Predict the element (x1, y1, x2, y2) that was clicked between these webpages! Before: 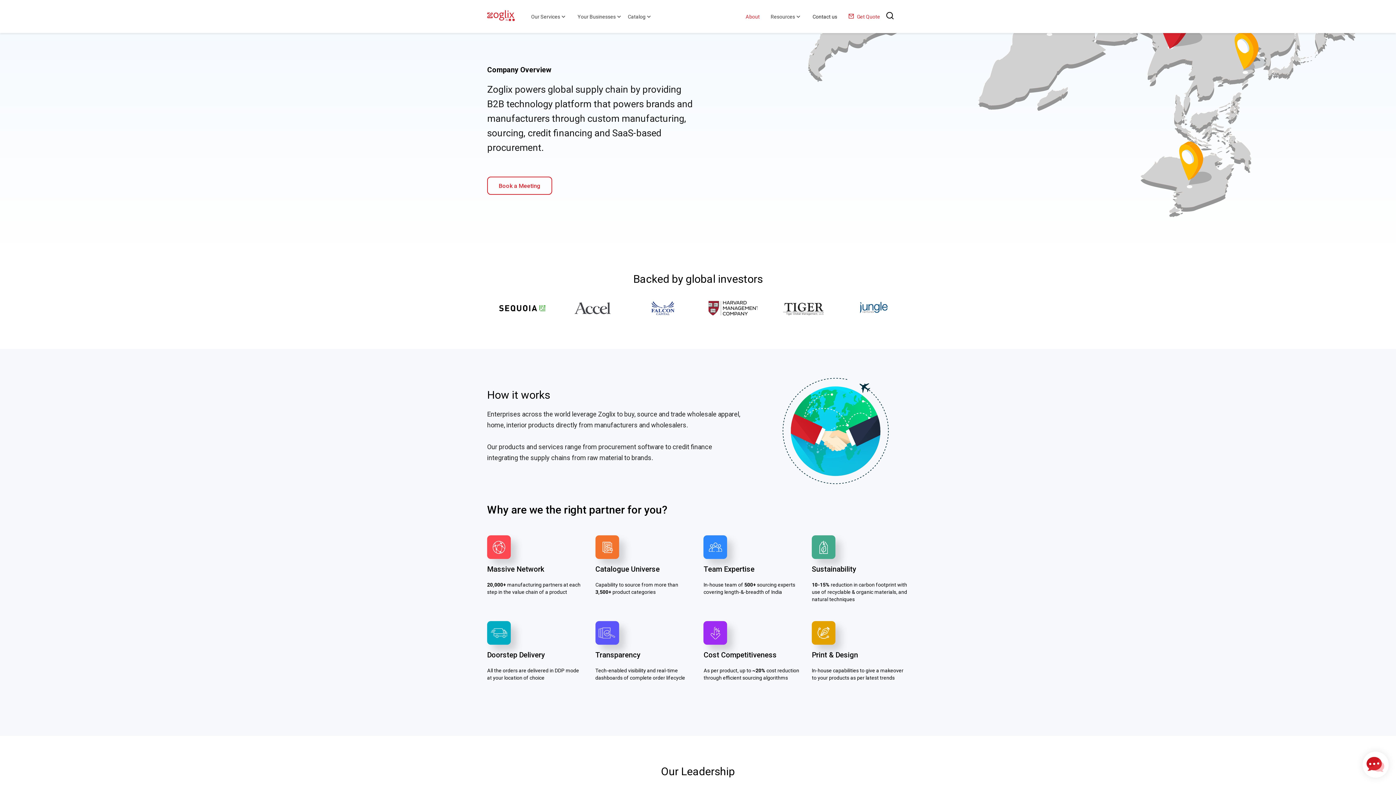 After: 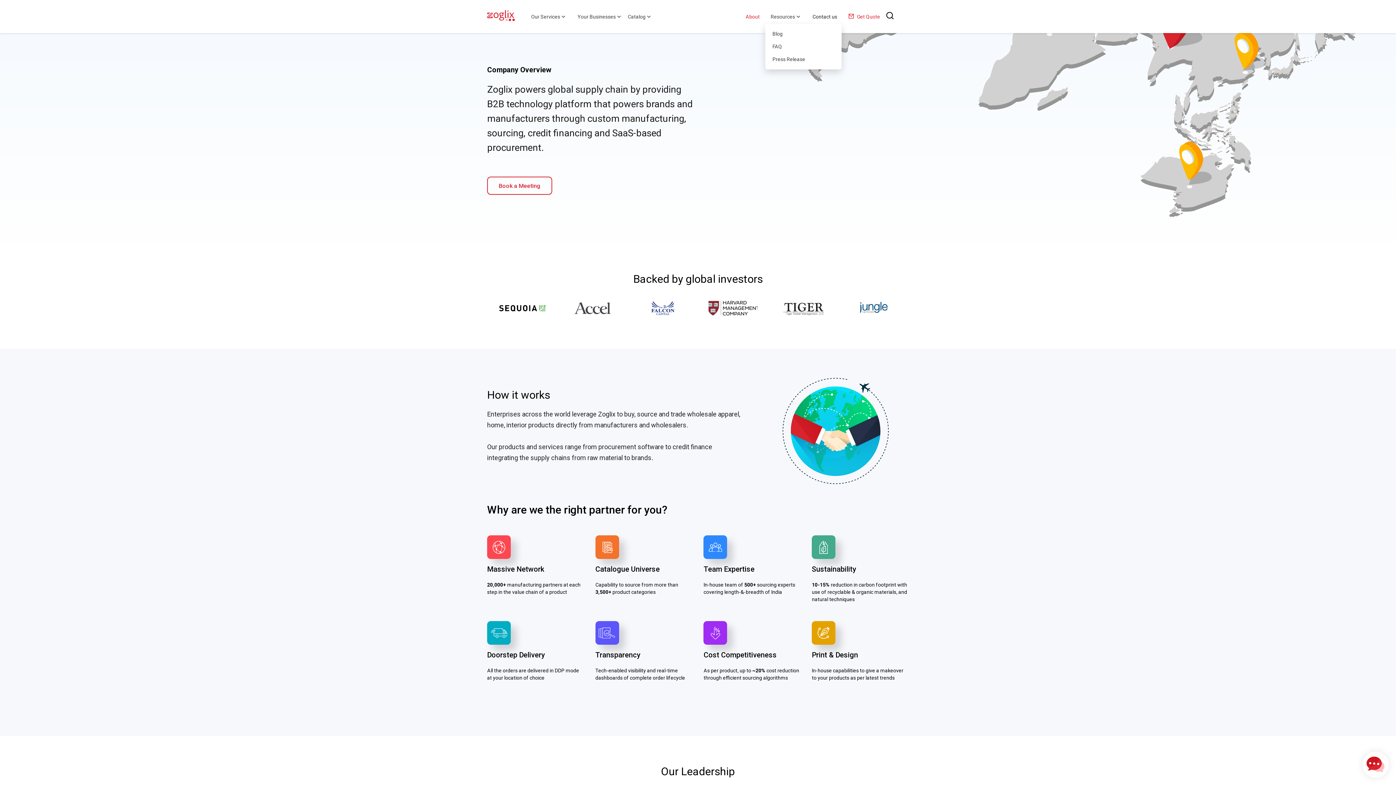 Action: bbox: (770, 12, 801, 20) label: Resources